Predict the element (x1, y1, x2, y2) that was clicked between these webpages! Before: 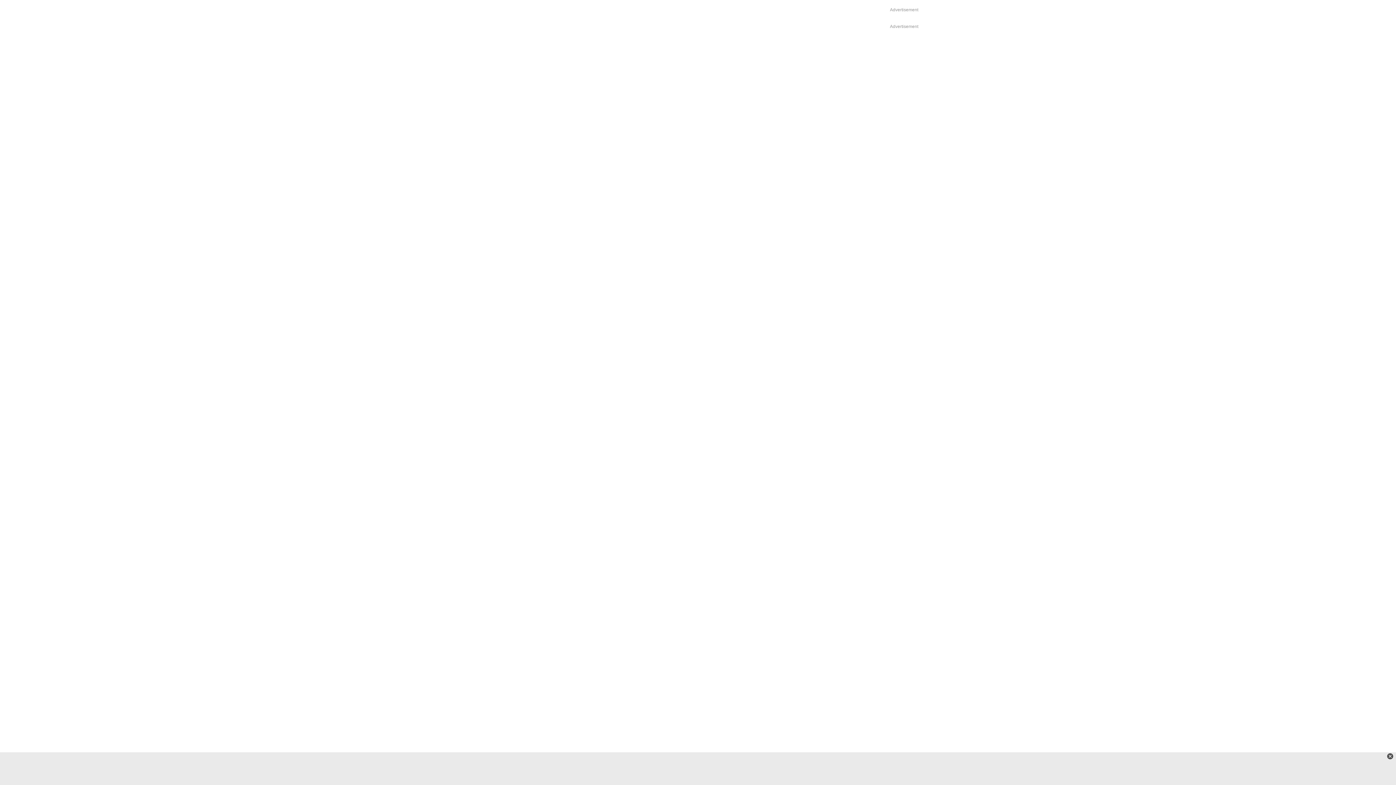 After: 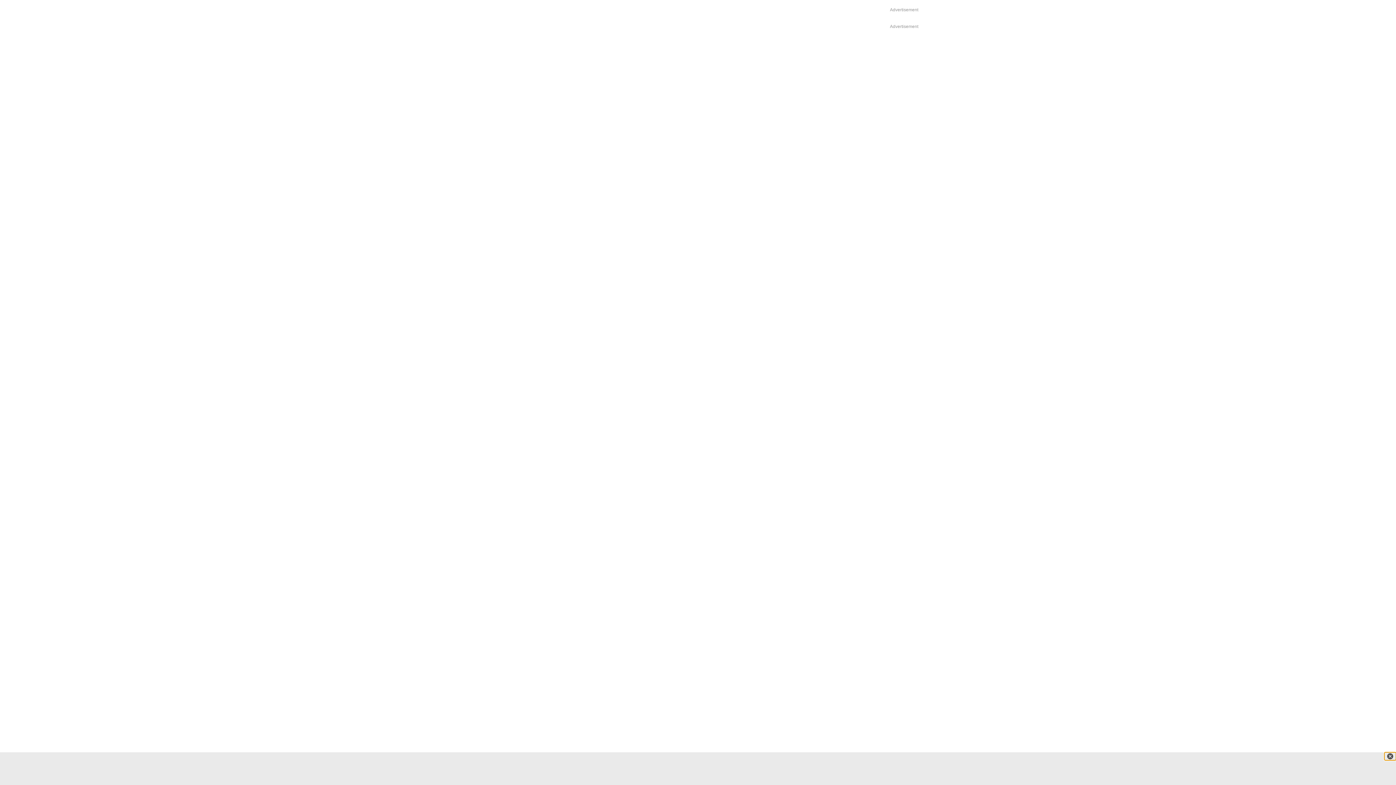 Action: bbox: (1384, 752, 1396, 760)